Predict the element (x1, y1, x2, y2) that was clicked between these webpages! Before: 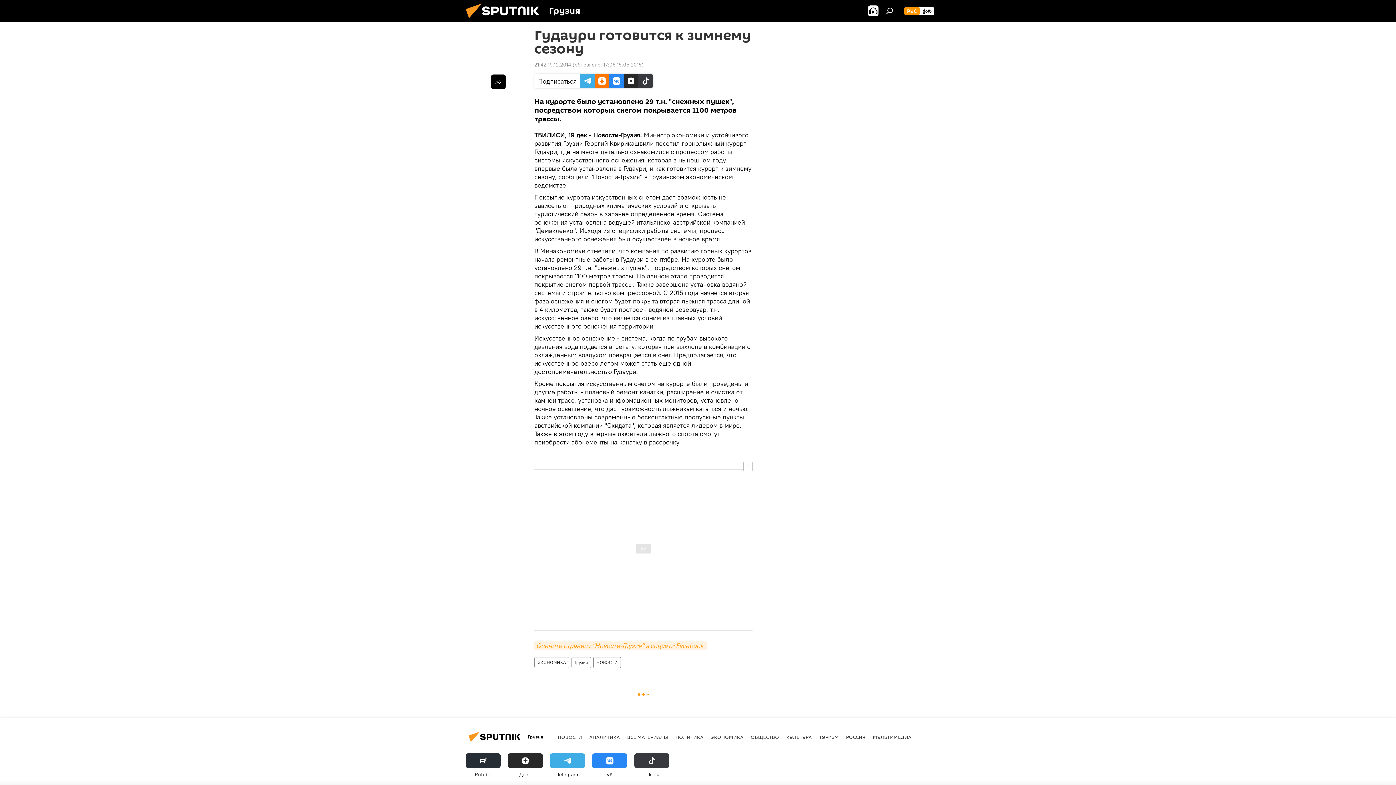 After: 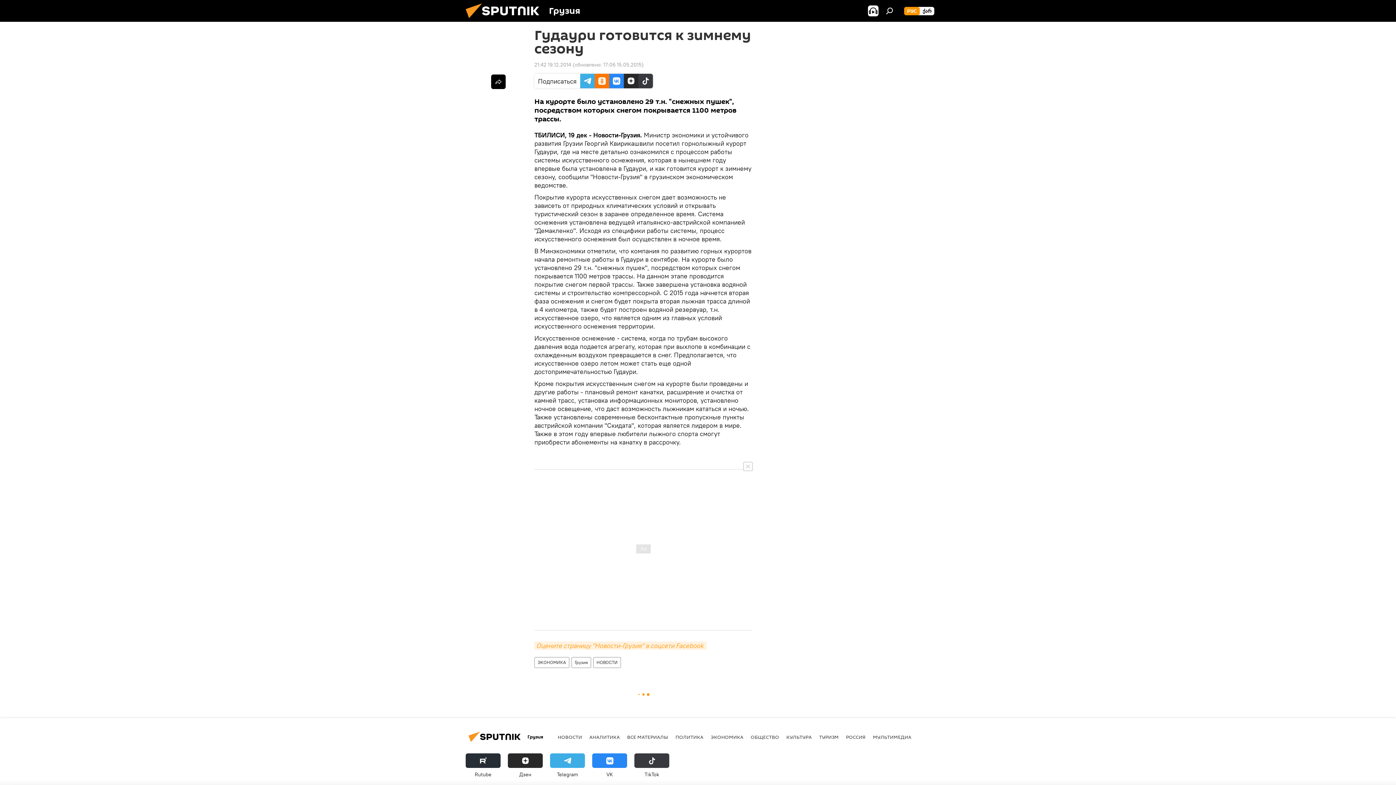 Action: label: ТikТоk bbox: (634, 753, 669, 778)